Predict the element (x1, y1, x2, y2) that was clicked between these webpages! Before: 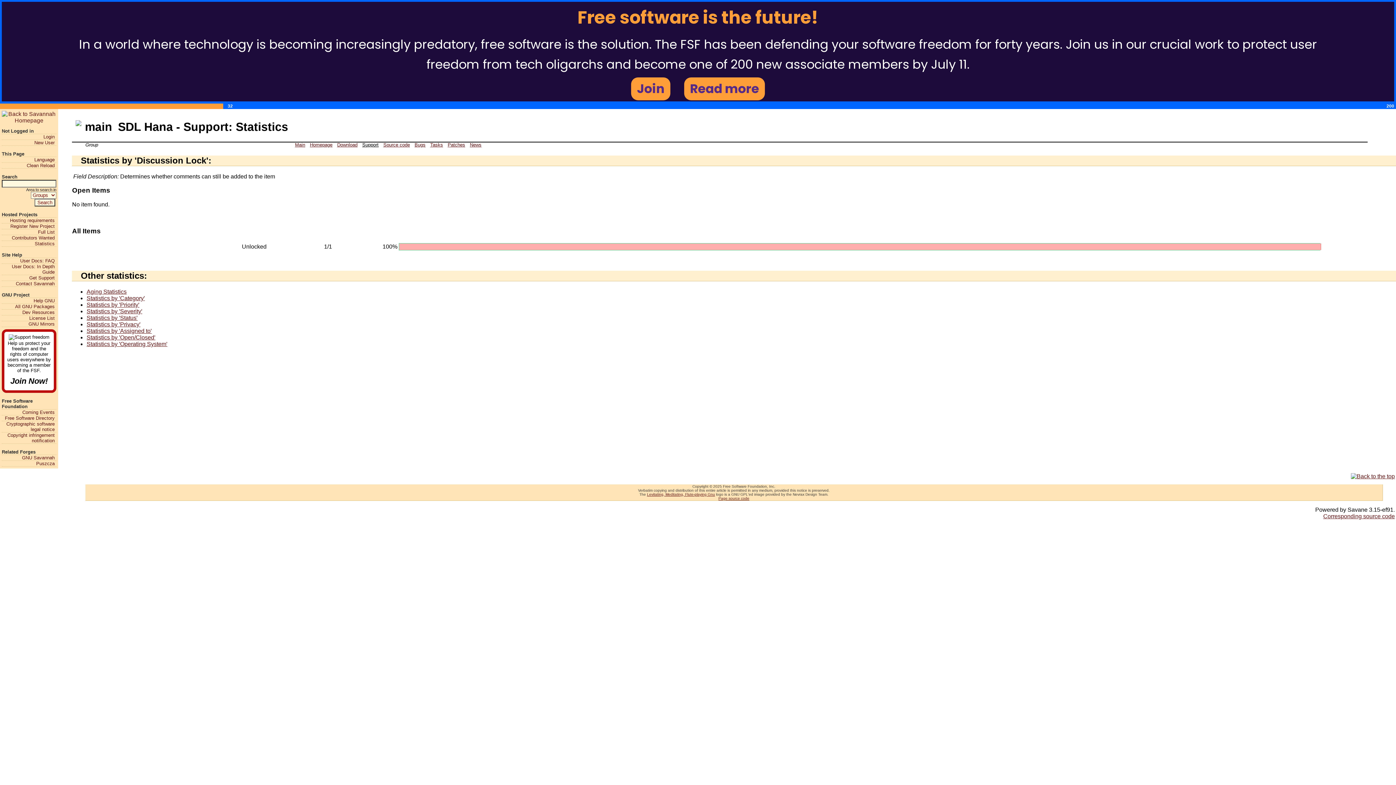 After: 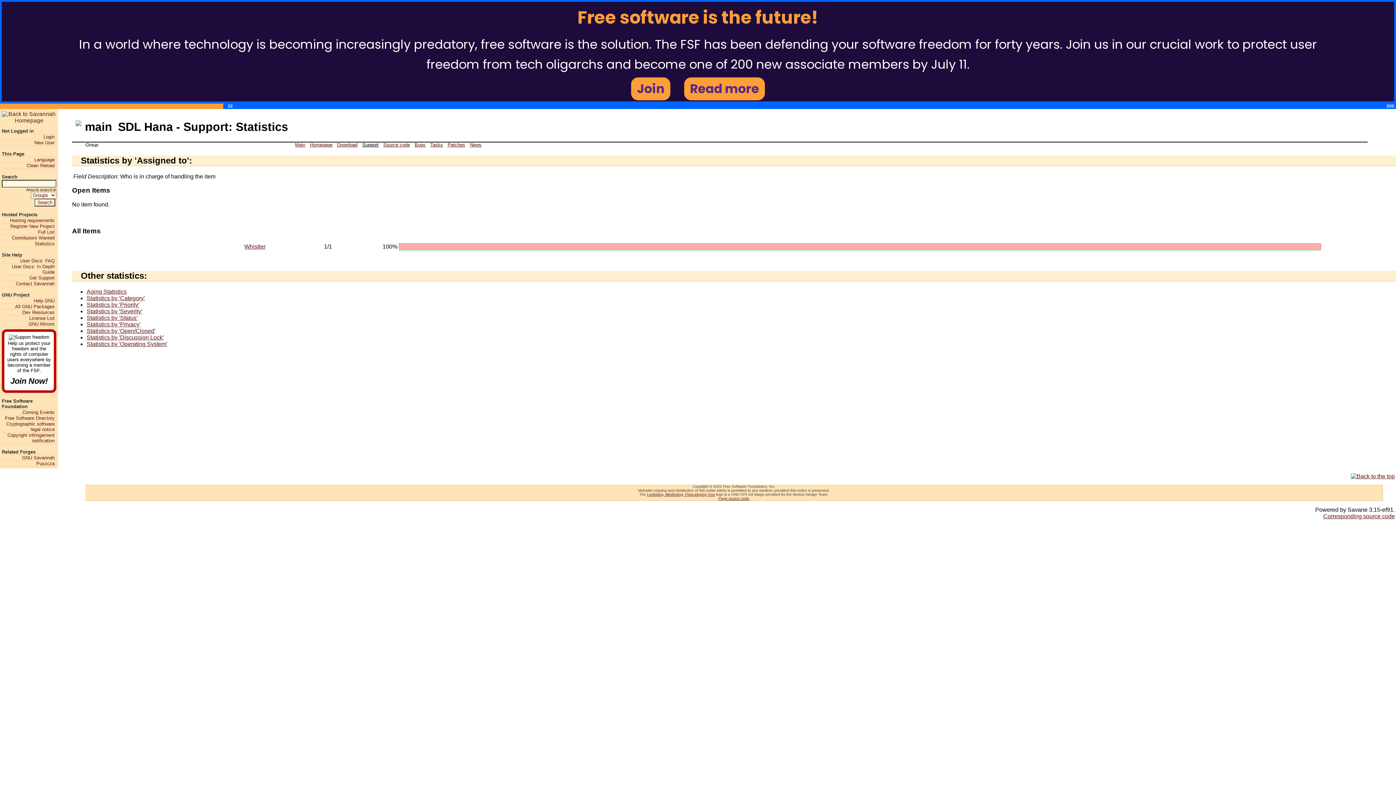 Action: bbox: (86, 328, 151, 334) label: Statistics by 'Assigned to'